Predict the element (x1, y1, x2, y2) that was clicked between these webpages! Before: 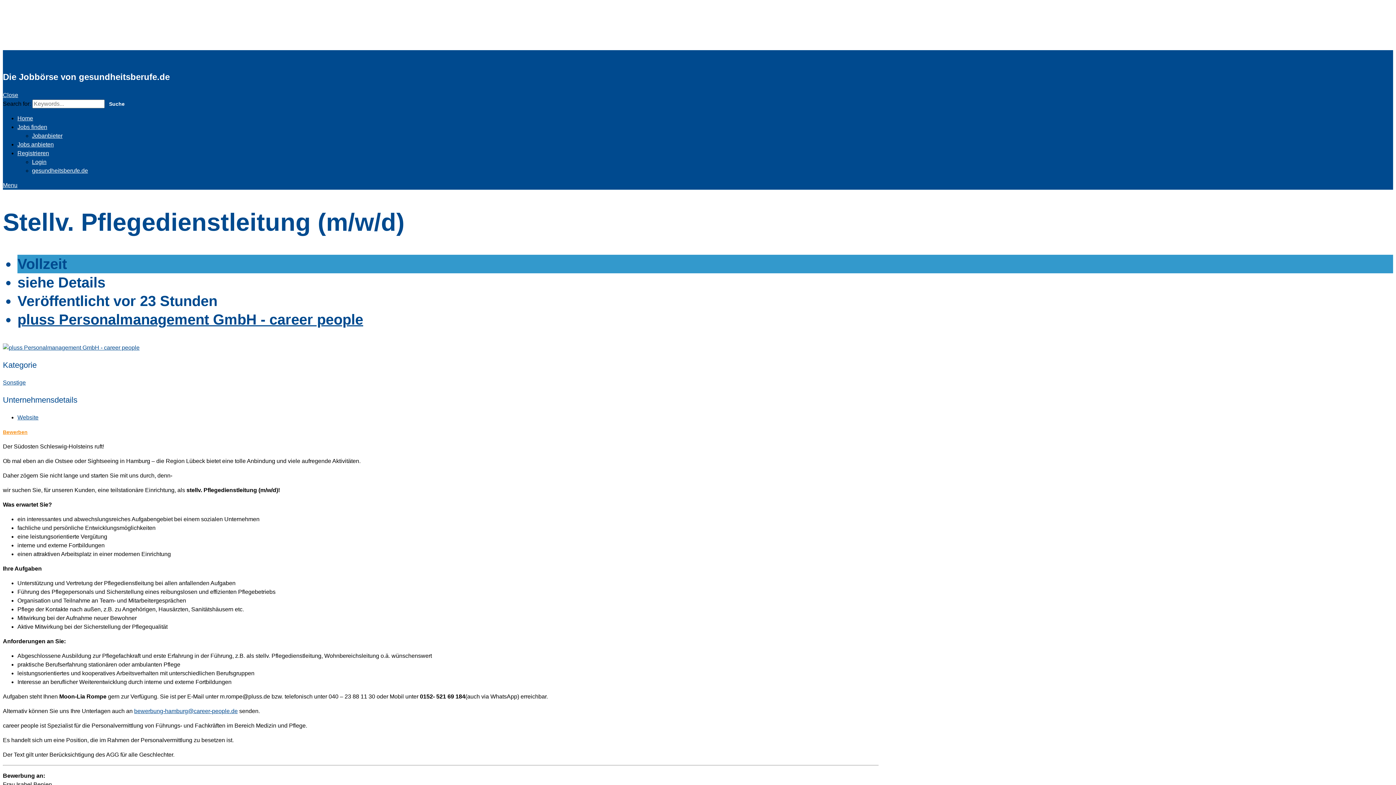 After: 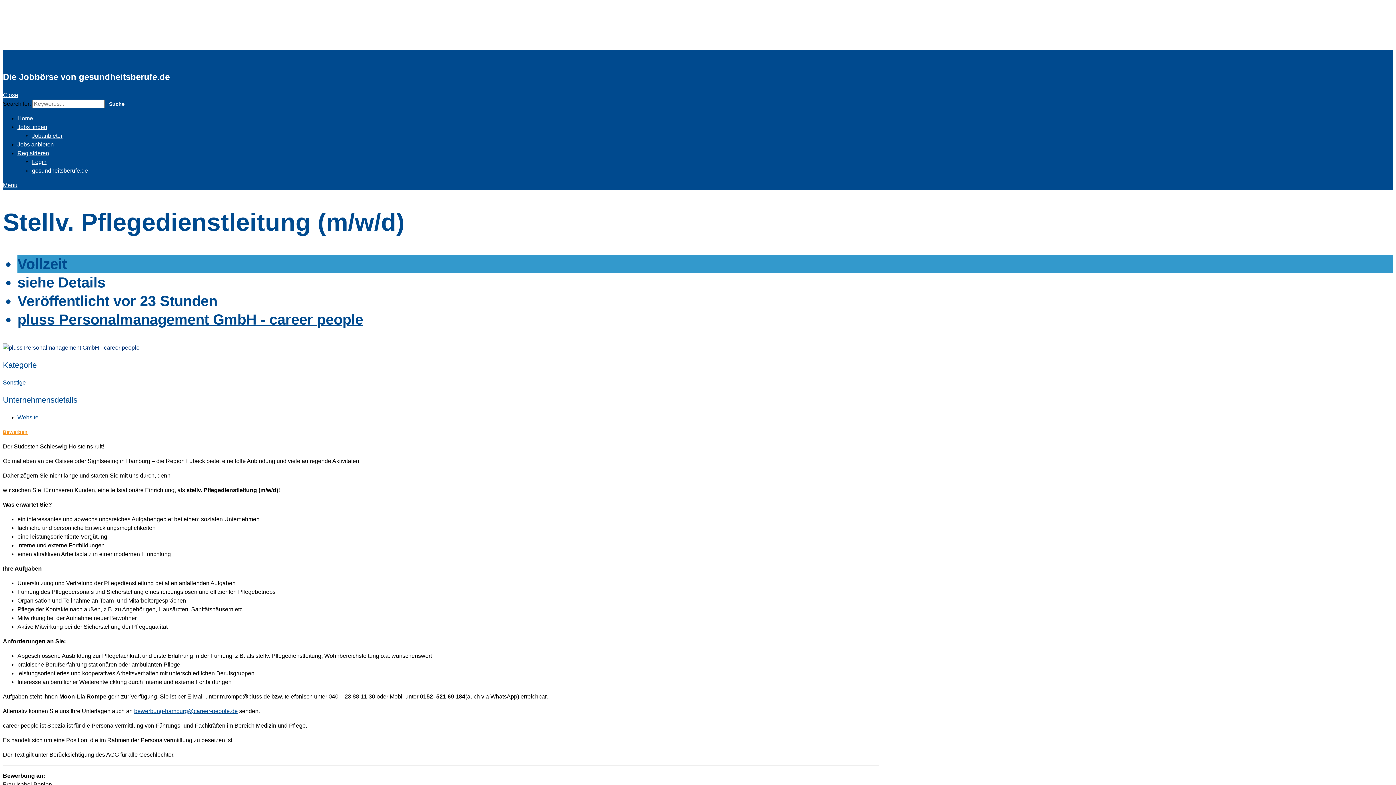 Action: bbox: (2, 344, 139, 350)